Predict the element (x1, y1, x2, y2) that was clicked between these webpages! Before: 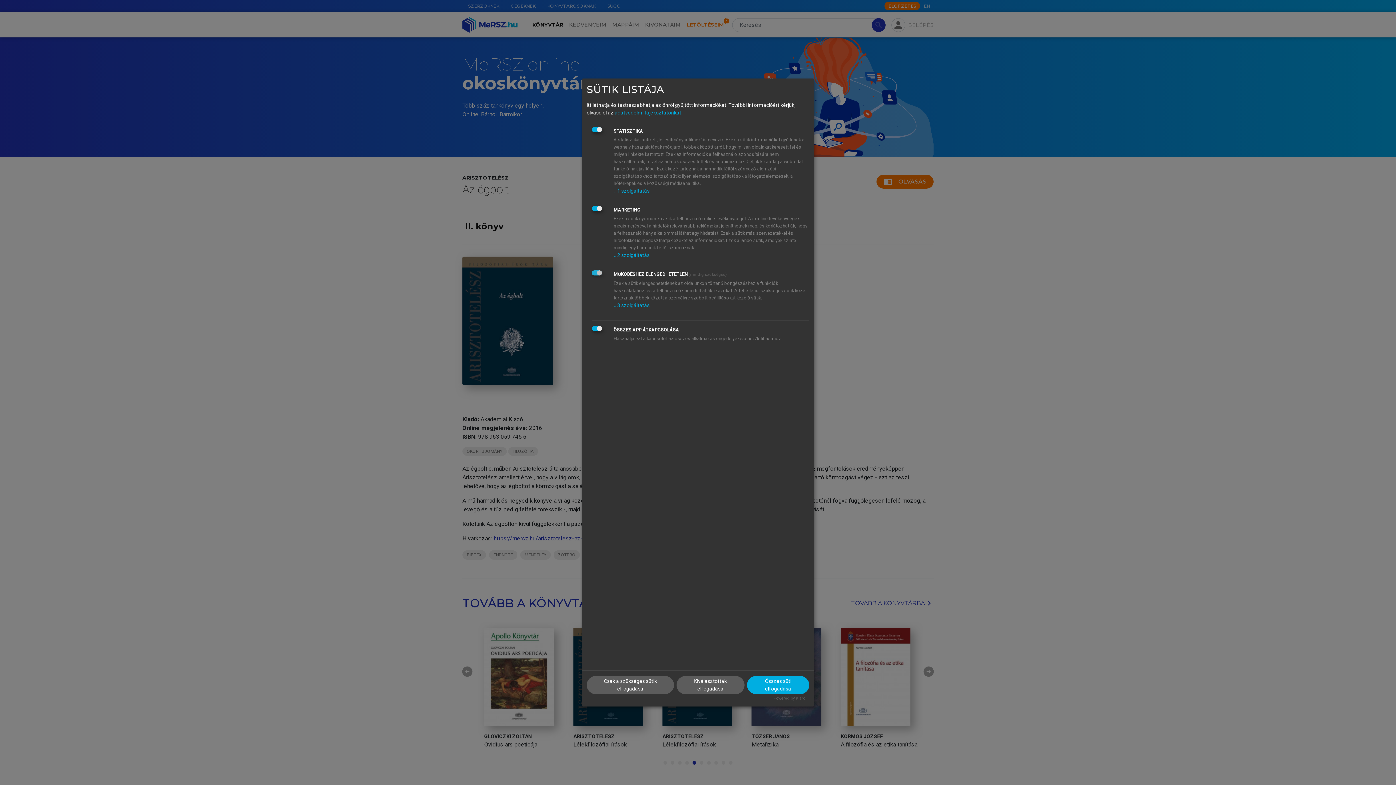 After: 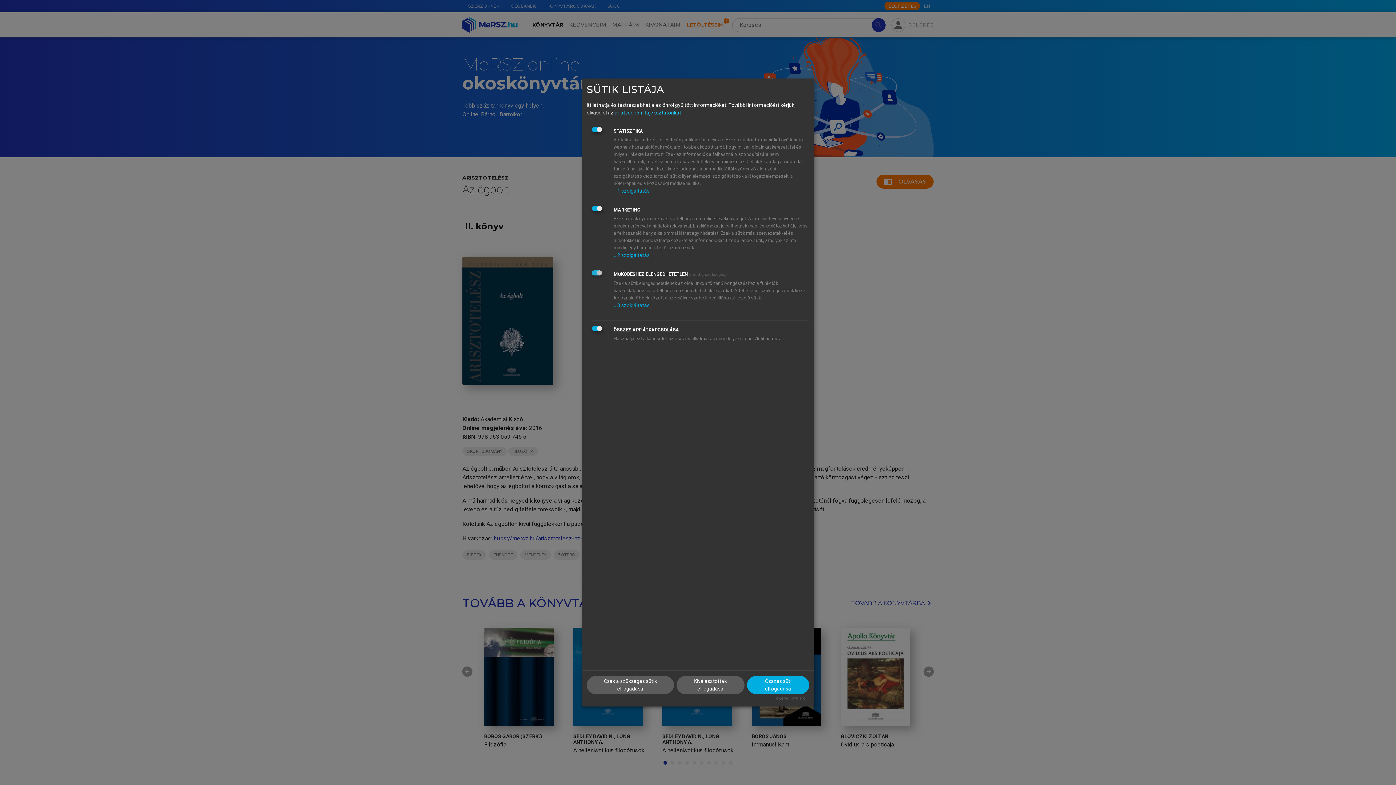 Action: bbox: (614, 109, 681, 115) label: adatvédelmi tájékoztatónkat